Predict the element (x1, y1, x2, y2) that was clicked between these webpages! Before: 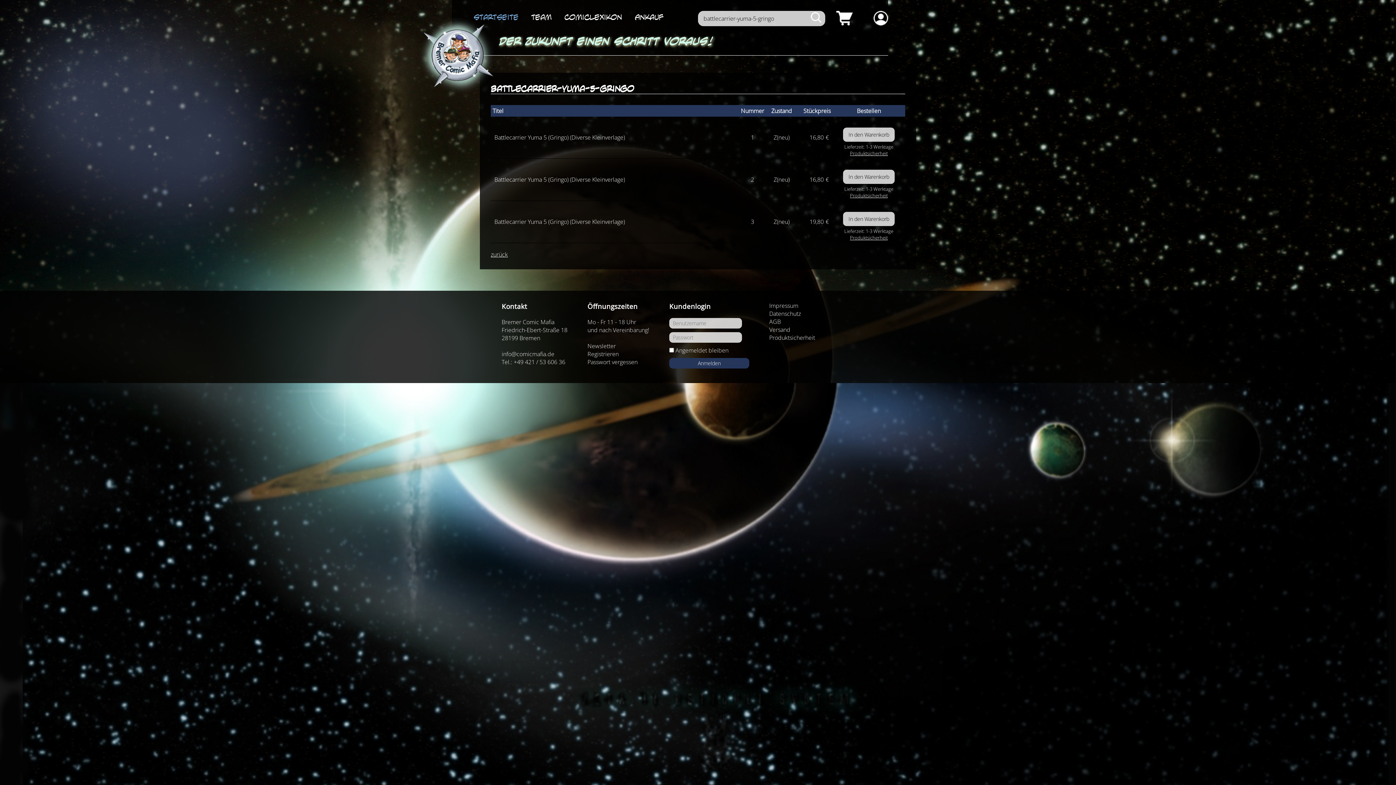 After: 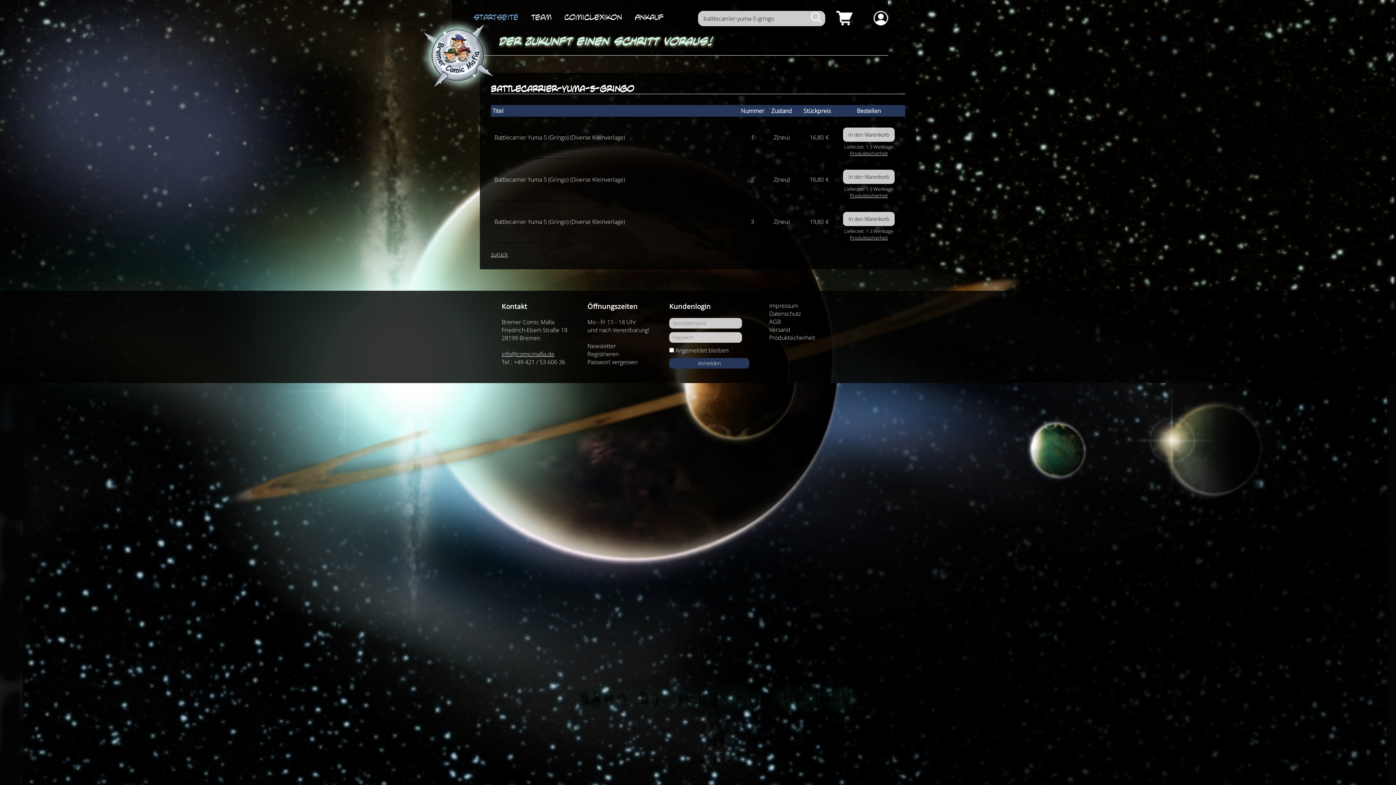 Action: bbox: (501, 350, 554, 358) label: info@comicmafia.de